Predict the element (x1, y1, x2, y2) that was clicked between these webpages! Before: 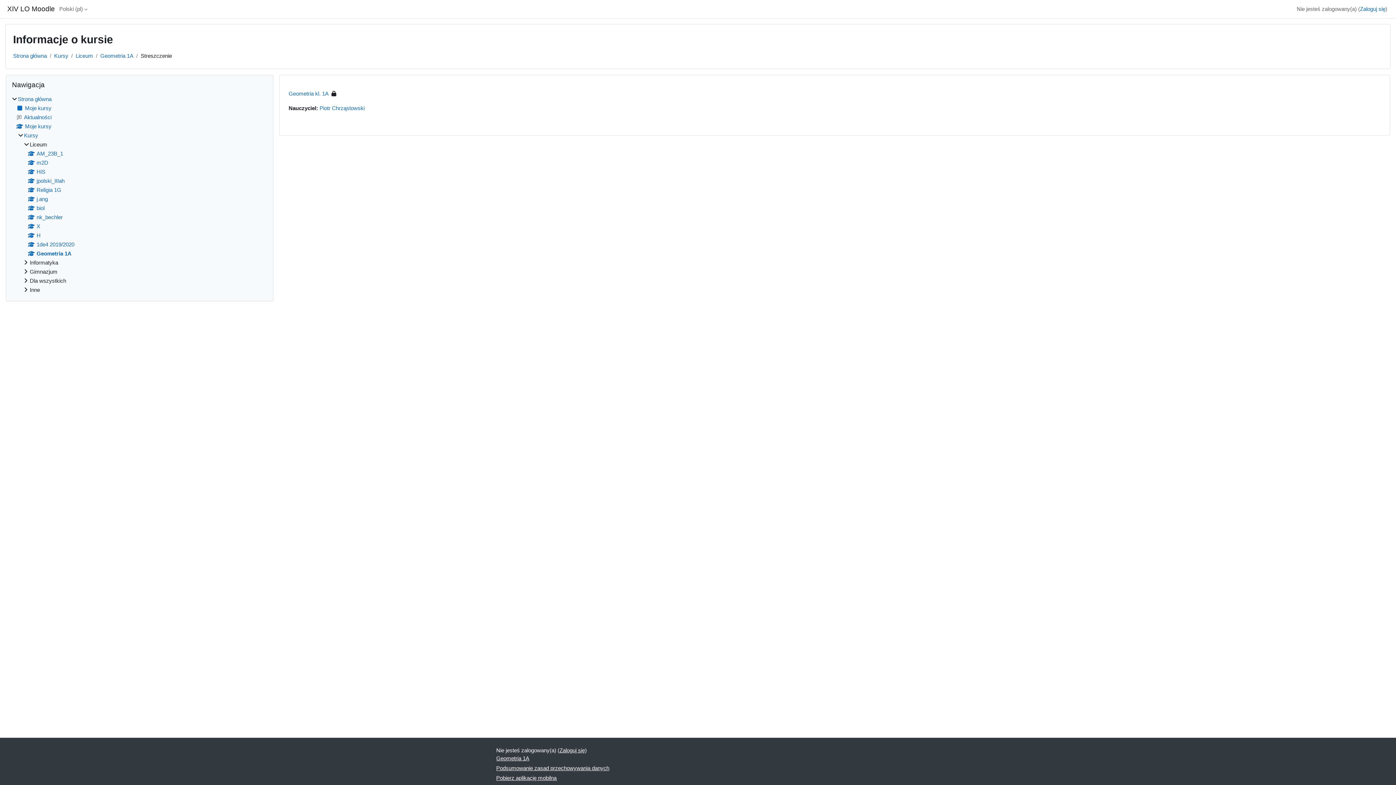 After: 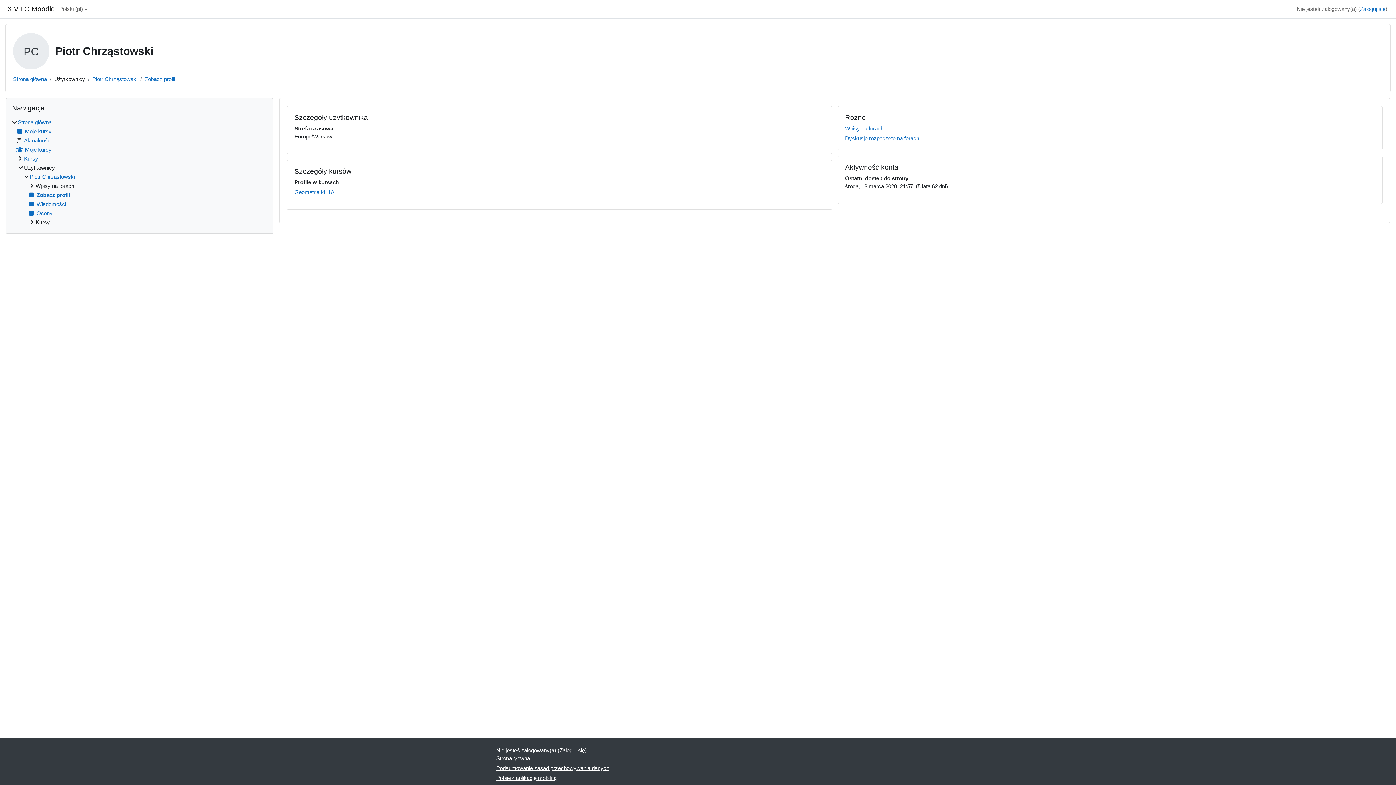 Action: label: Piotr Chrząstowski bbox: (319, 105, 364, 111)